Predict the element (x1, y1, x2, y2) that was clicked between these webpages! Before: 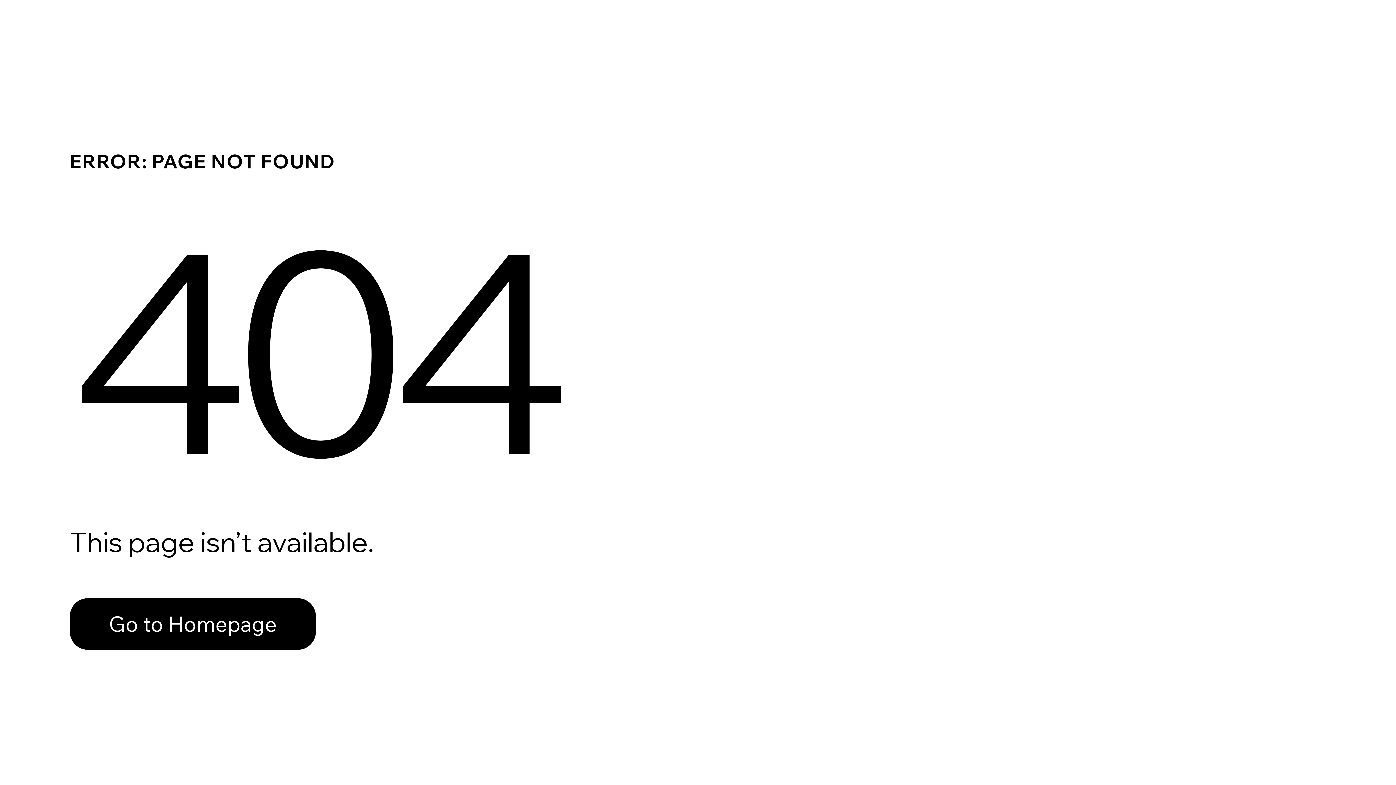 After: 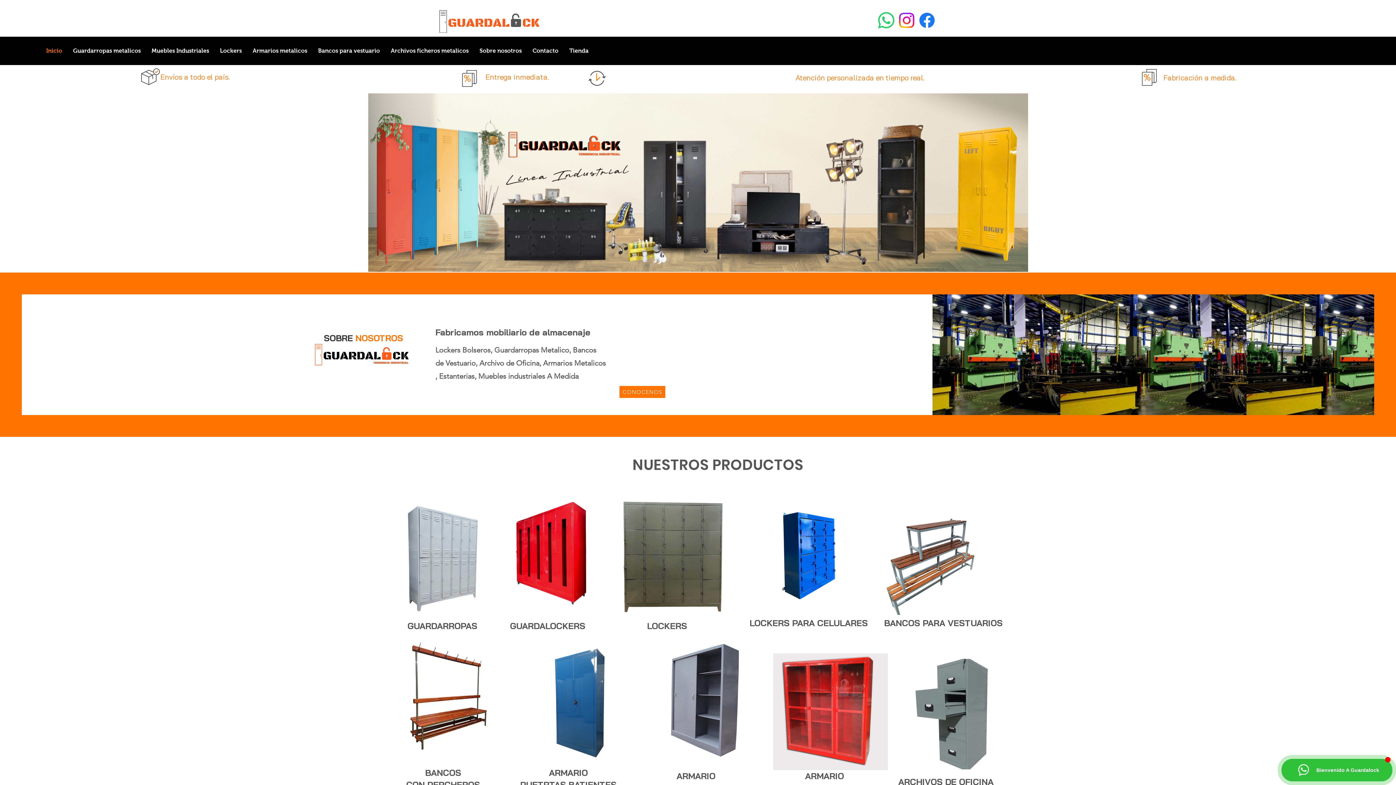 Action: label: Go to Homepage bbox: (69, 598, 316, 650)